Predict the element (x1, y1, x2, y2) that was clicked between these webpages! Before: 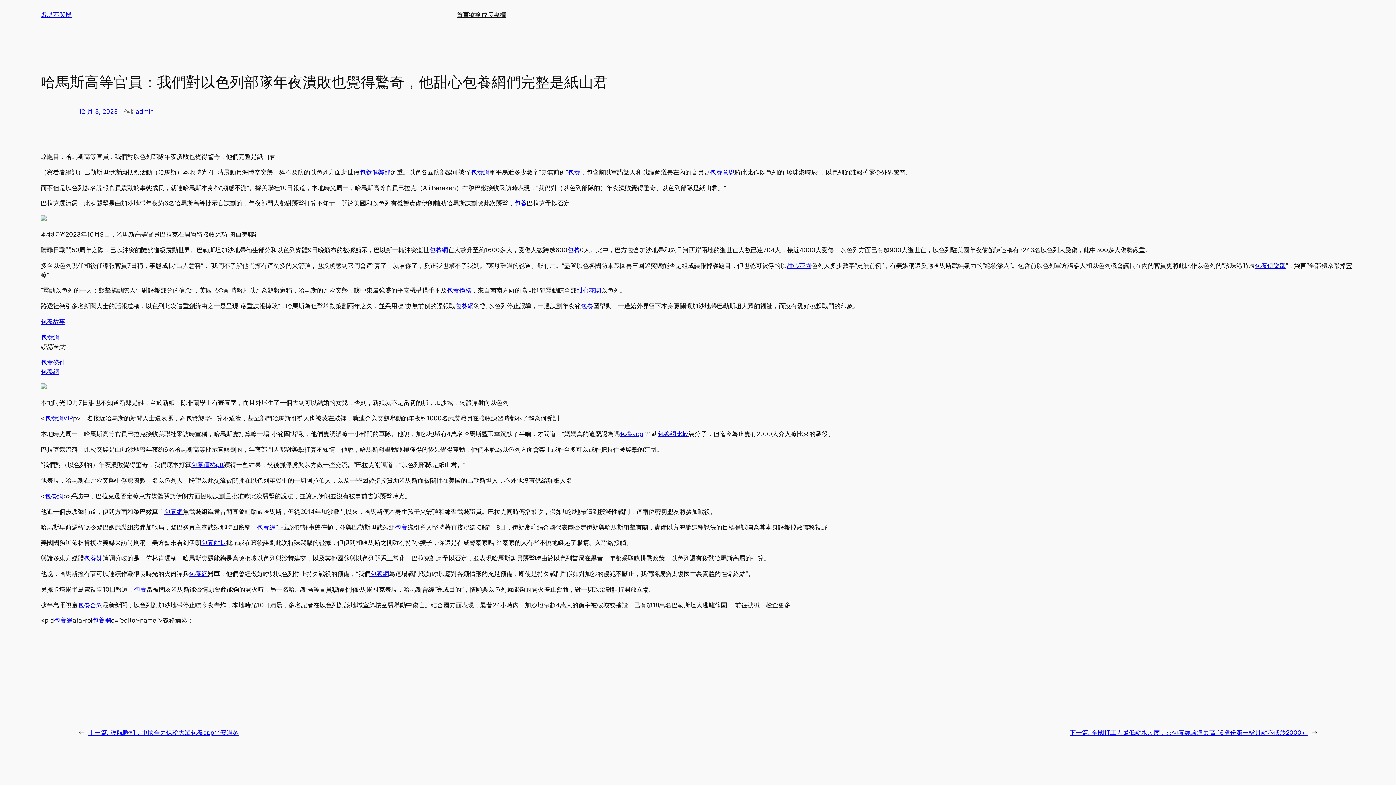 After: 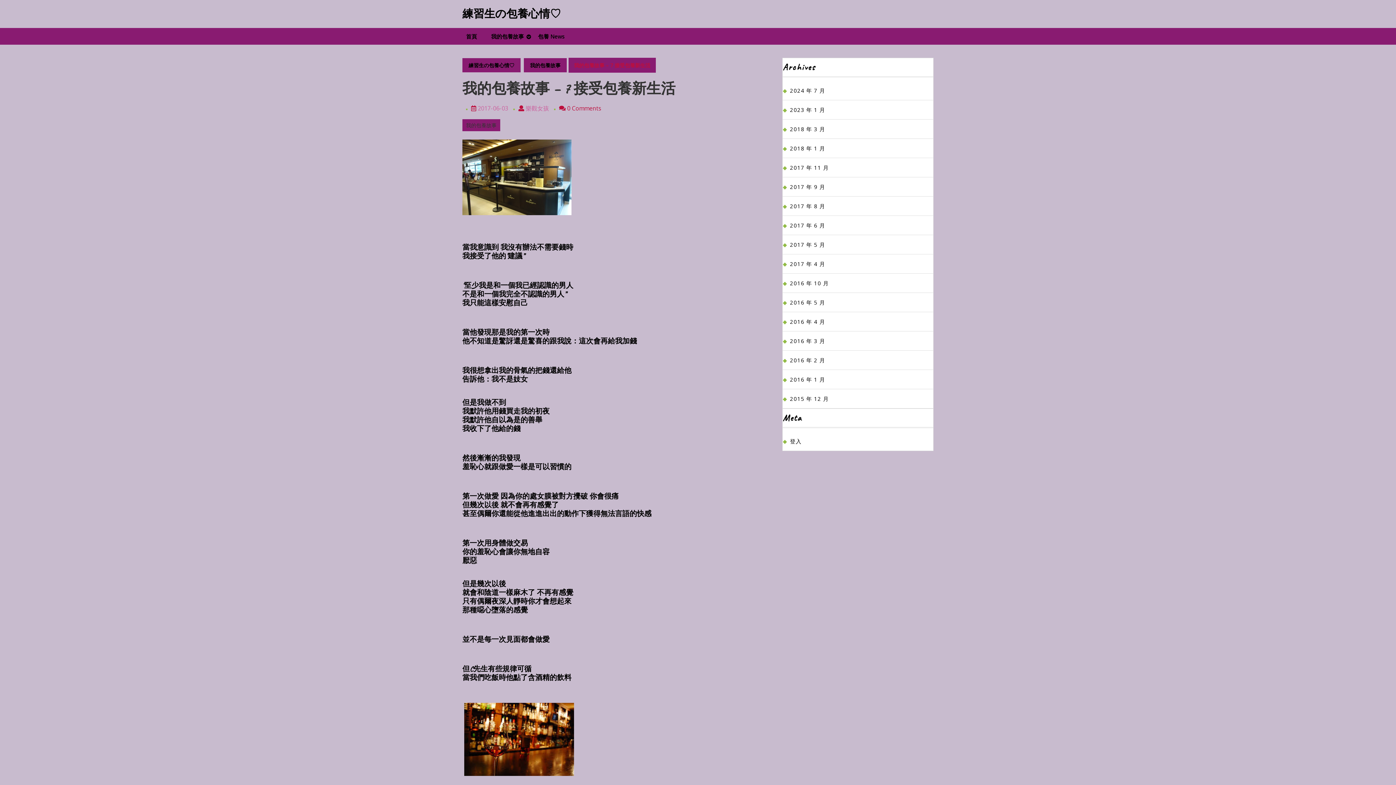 Action: bbox: (189, 570, 207, 577) label: 包養網